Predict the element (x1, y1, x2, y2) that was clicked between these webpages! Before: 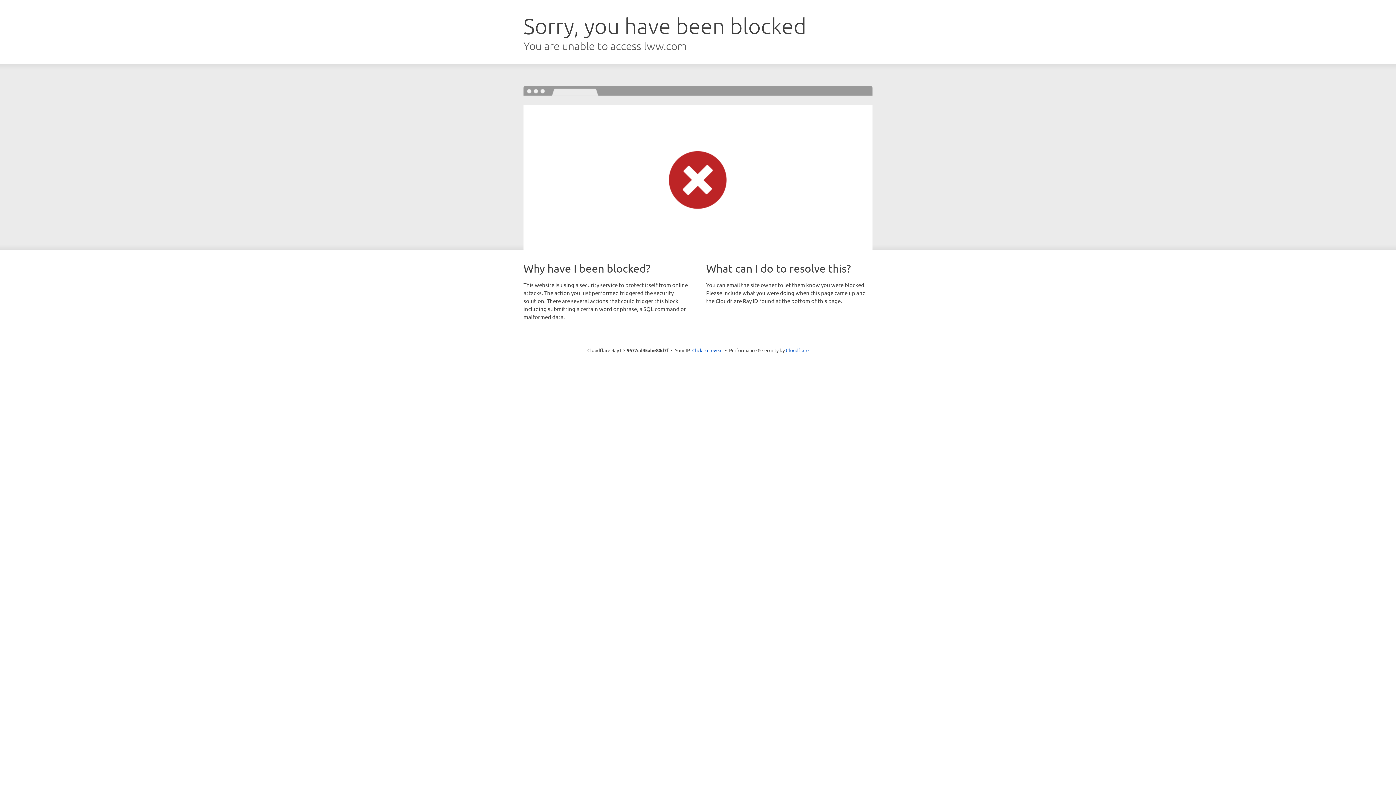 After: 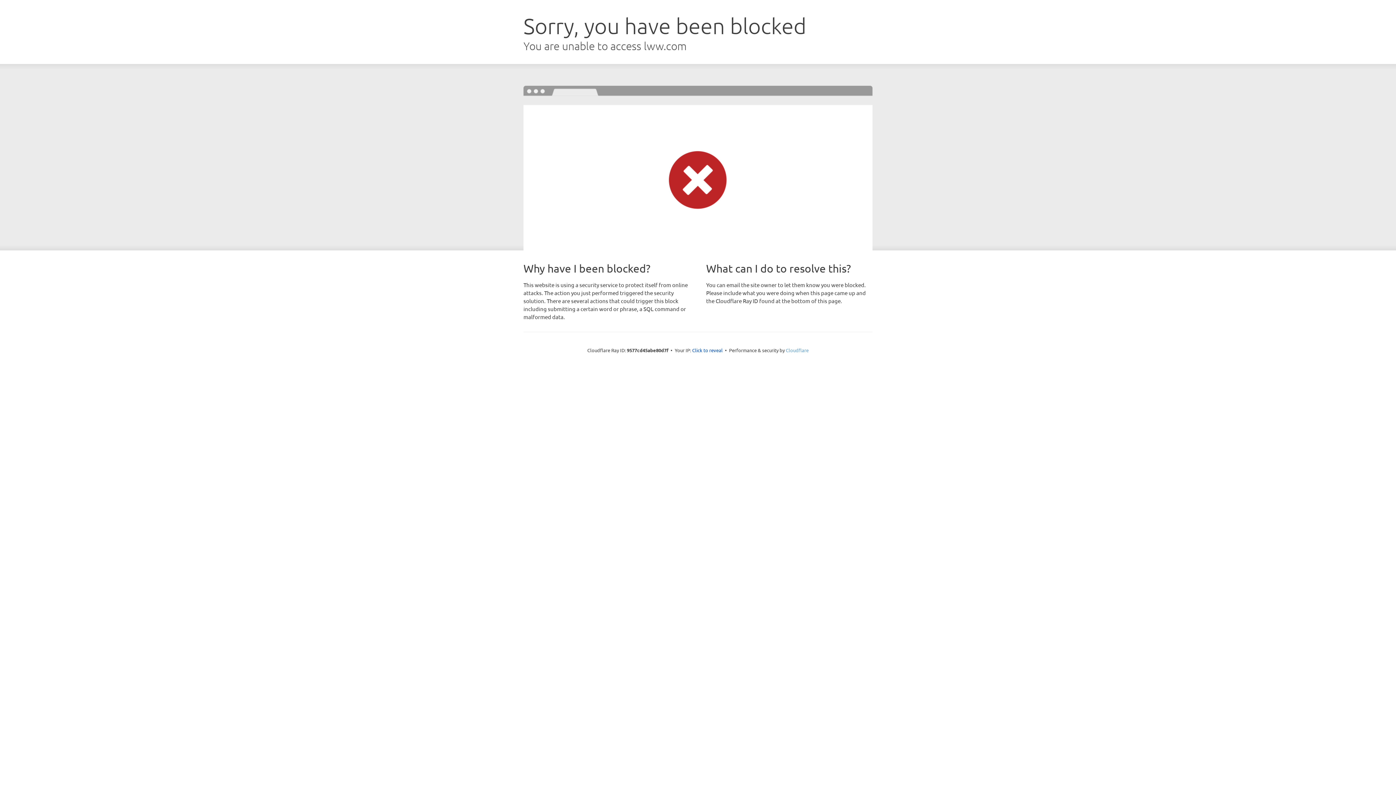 Action: bbox: (786, 347, 808, 353) label: Cloudflare